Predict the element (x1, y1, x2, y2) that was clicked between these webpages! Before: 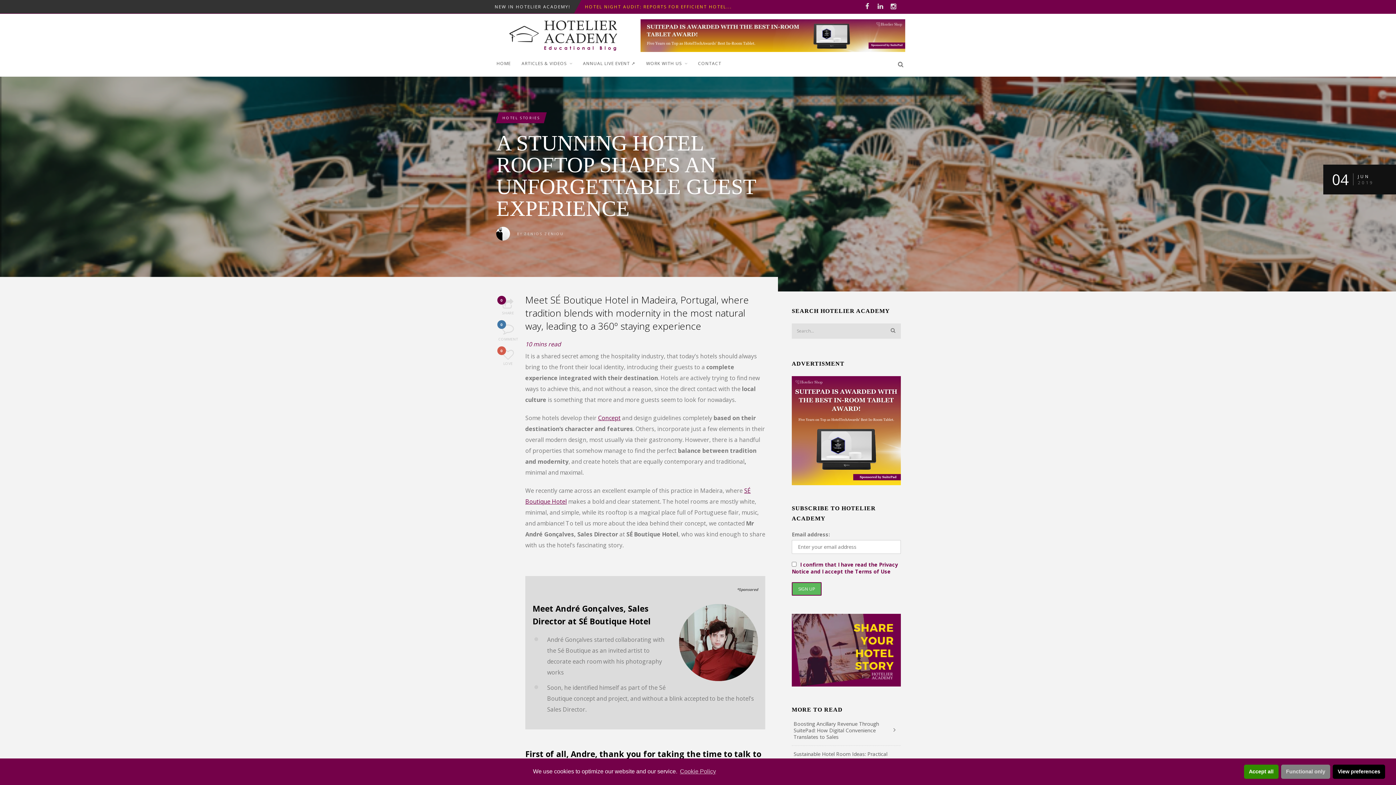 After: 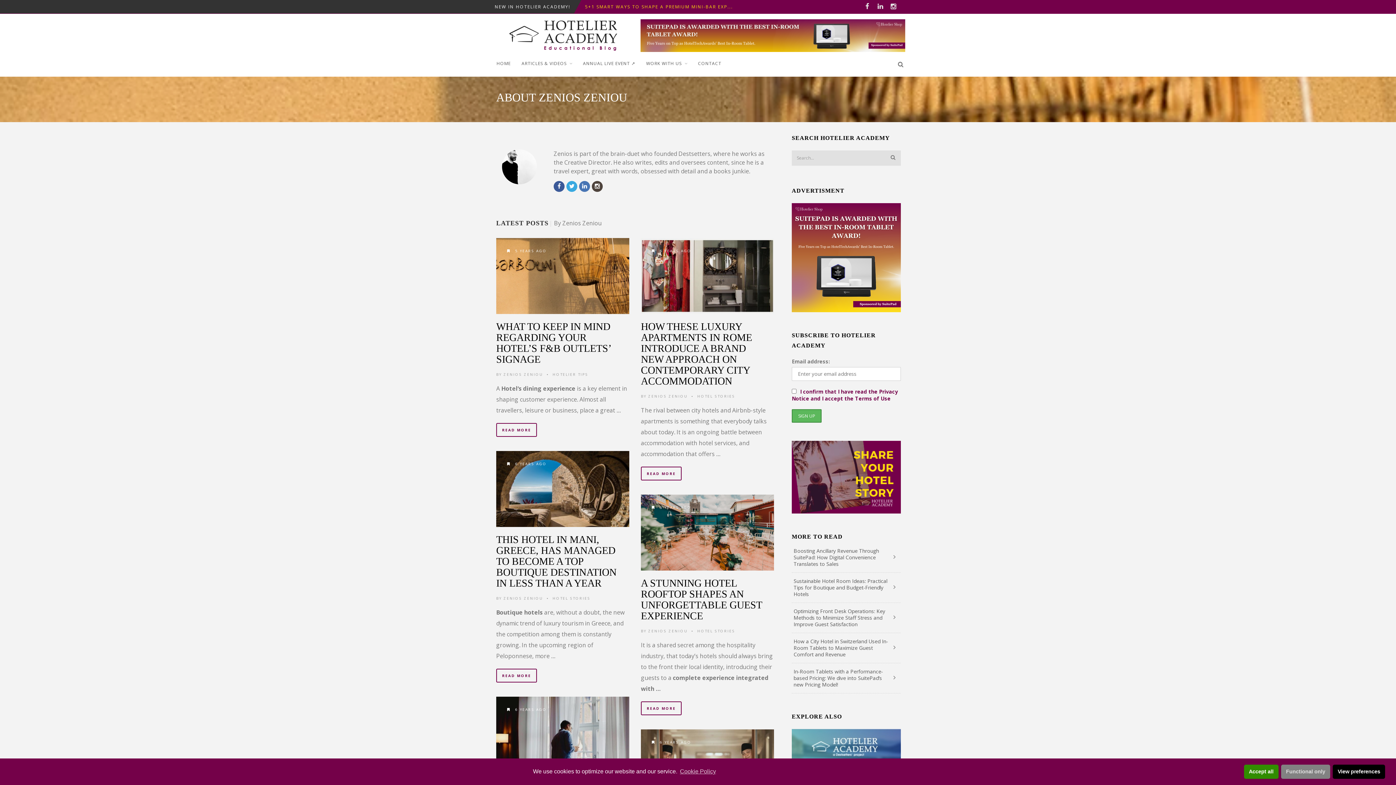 Action: bbox: (524, 231, 564, 236) label: ZENIOS ZENIOU